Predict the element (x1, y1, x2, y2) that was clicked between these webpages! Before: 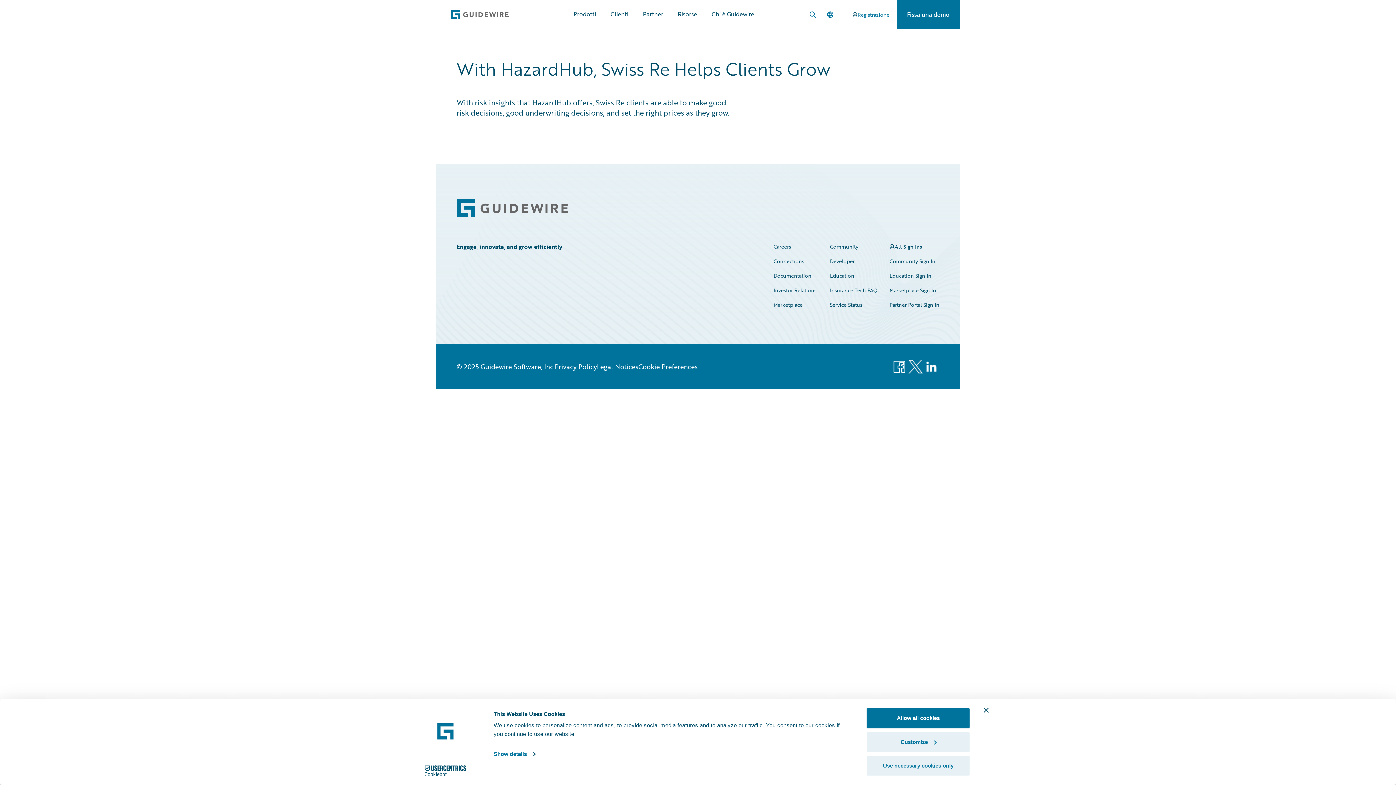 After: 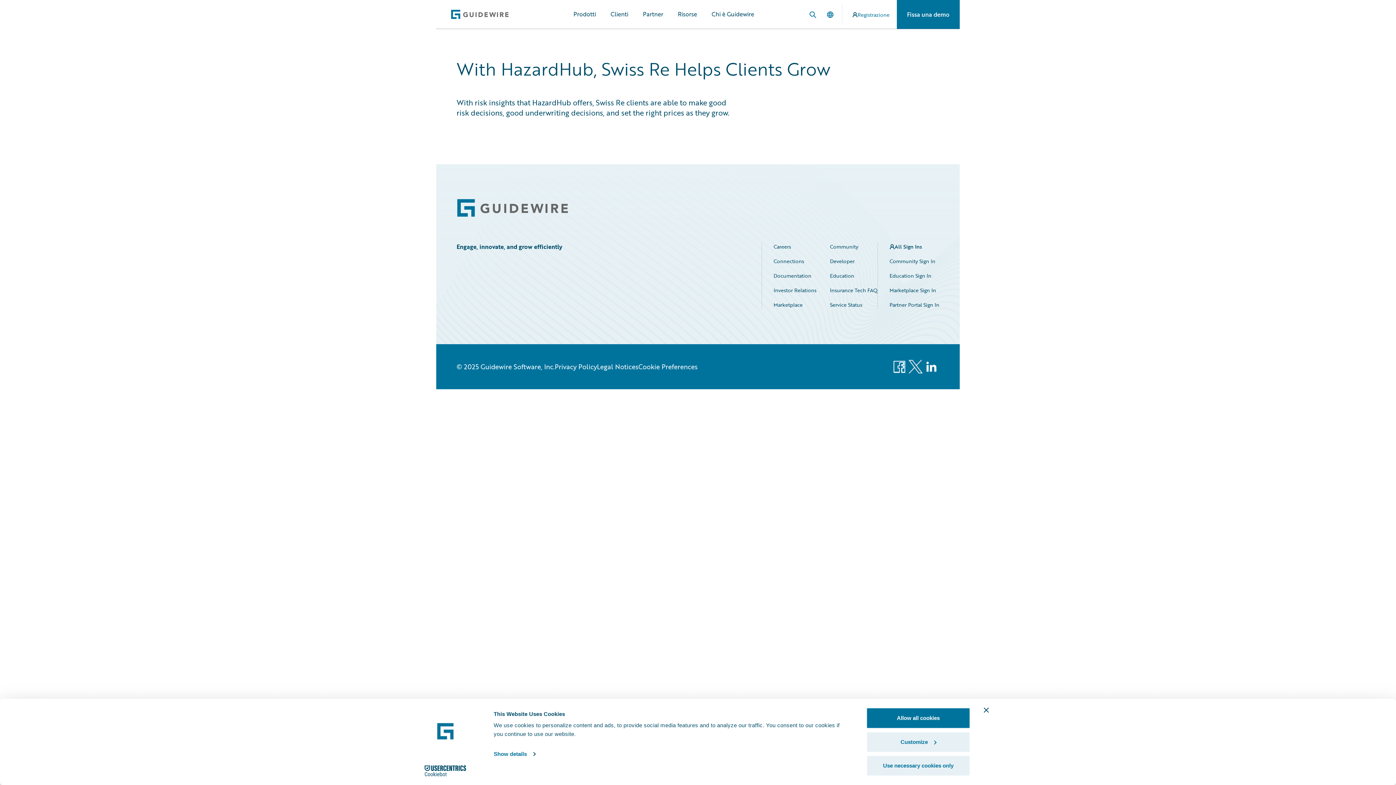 Action: label: Documentation bbox: (773, 271, 811, 280)